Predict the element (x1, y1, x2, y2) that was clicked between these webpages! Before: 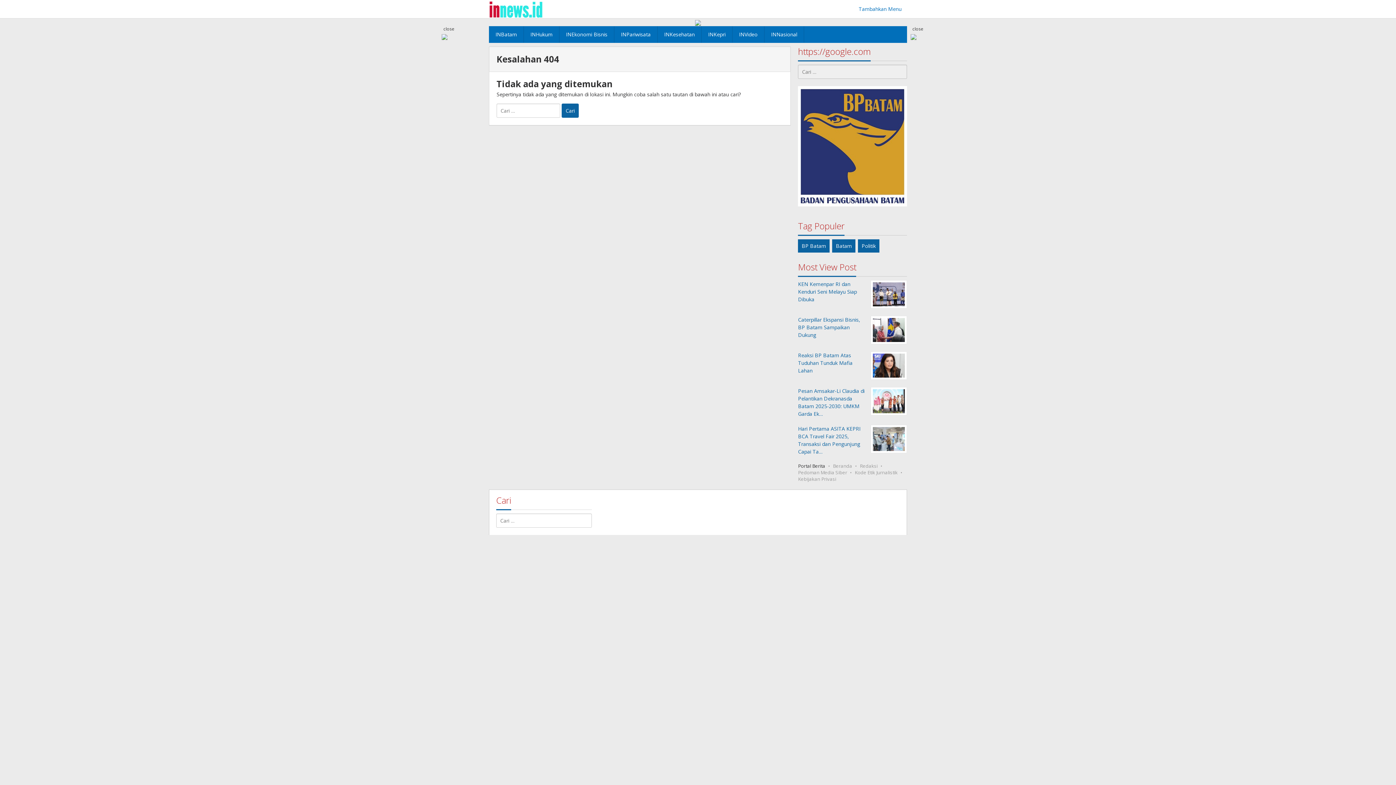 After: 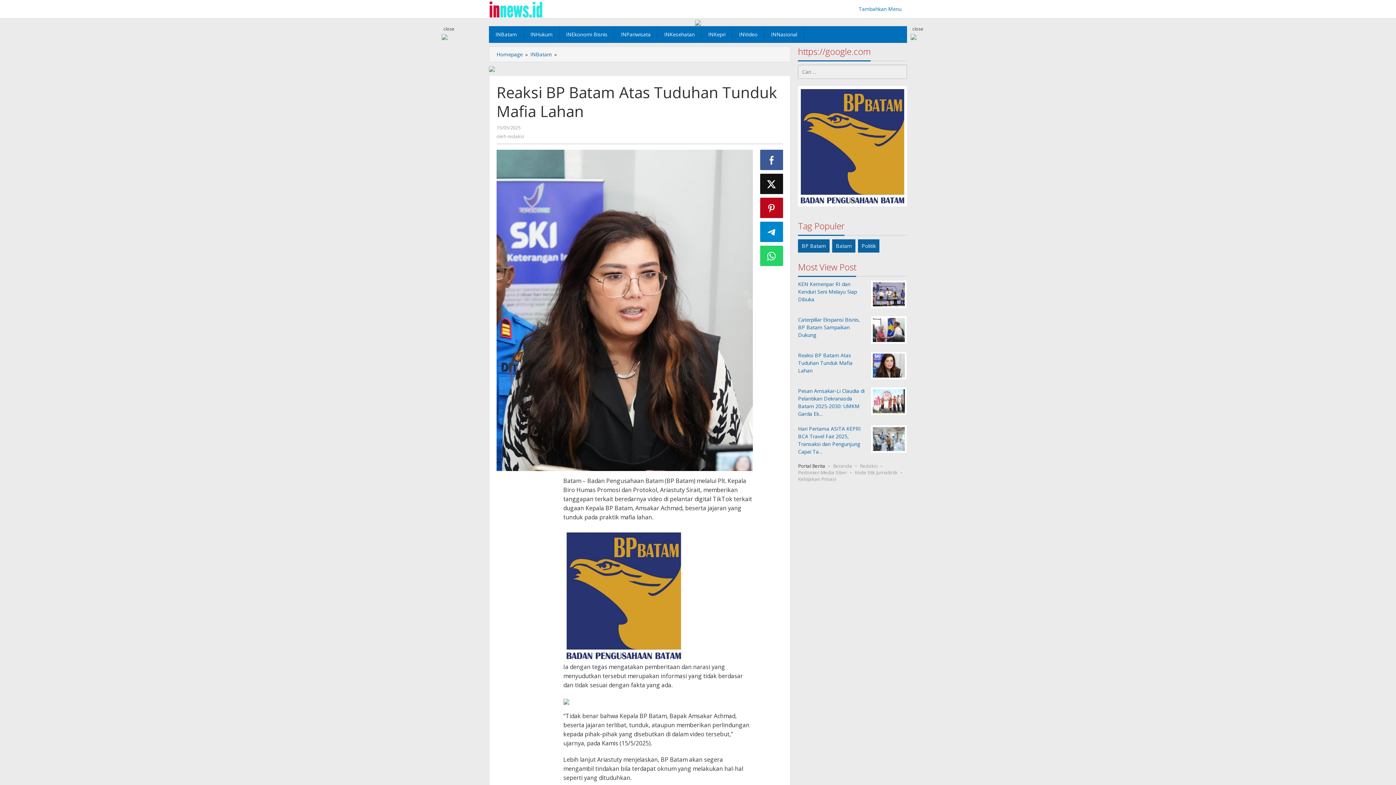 Action: bbox: (798, 352, 852, 374) label: Reaksi BP Batam Atas Tuduhan Tunduk Mafia Lahan